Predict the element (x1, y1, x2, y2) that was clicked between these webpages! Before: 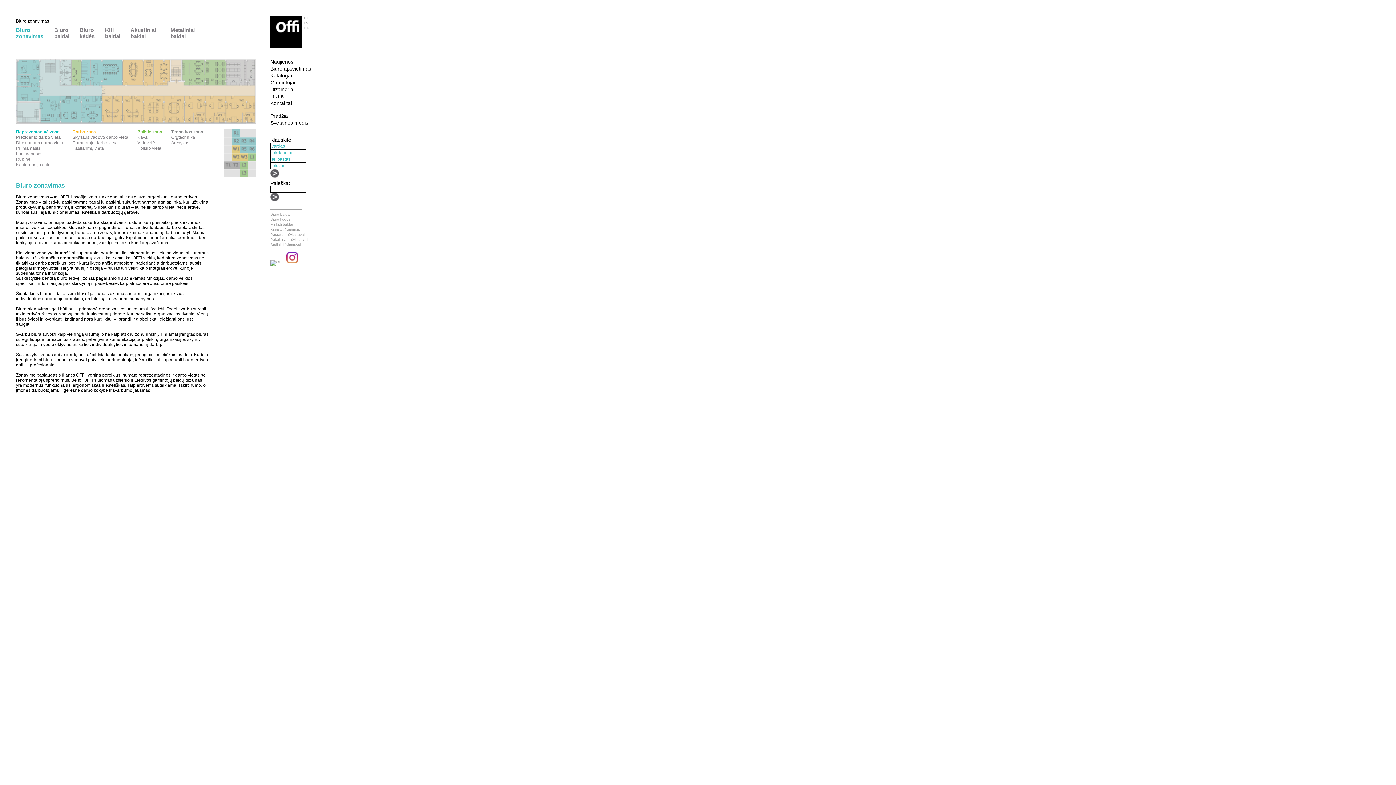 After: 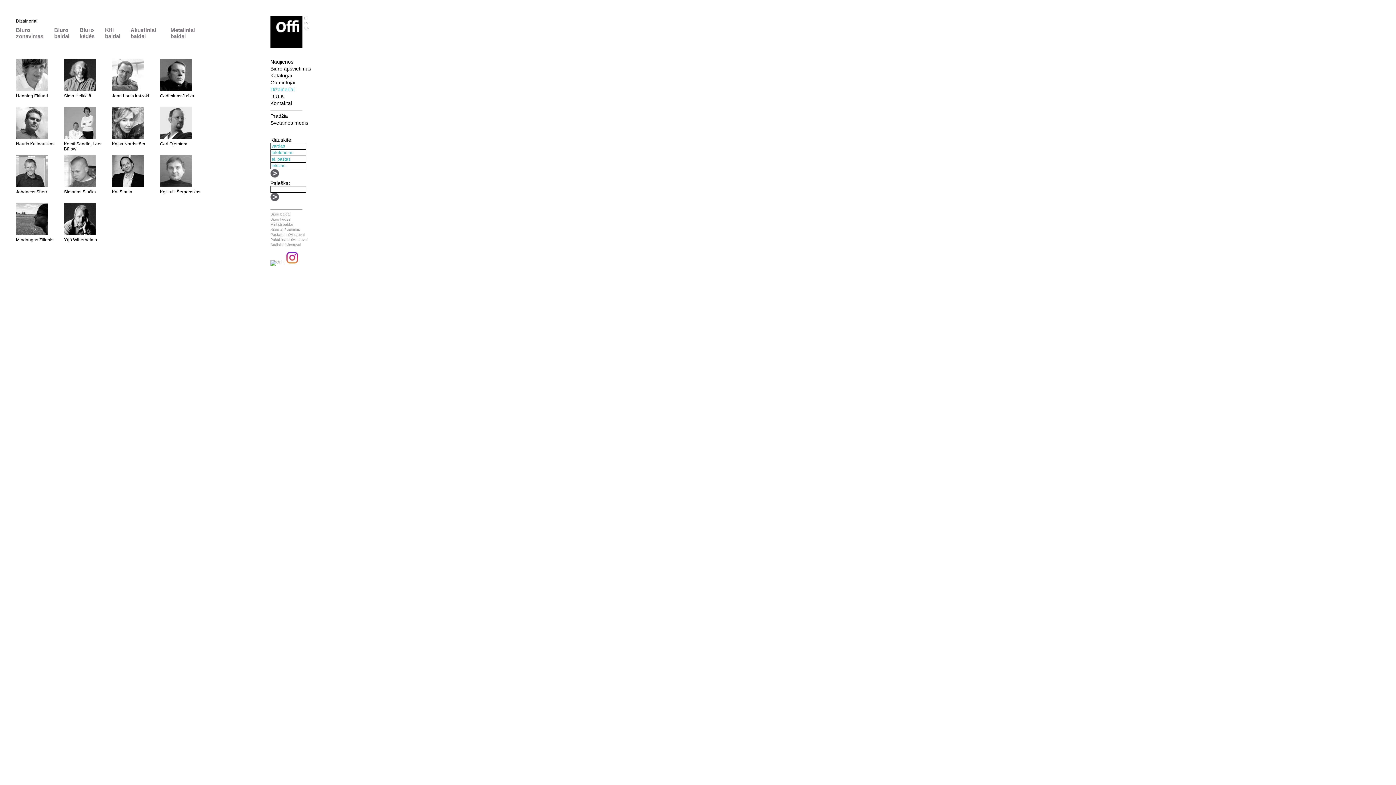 Action: bbox: (270, 86, 294, 92) label: Dizaineriai